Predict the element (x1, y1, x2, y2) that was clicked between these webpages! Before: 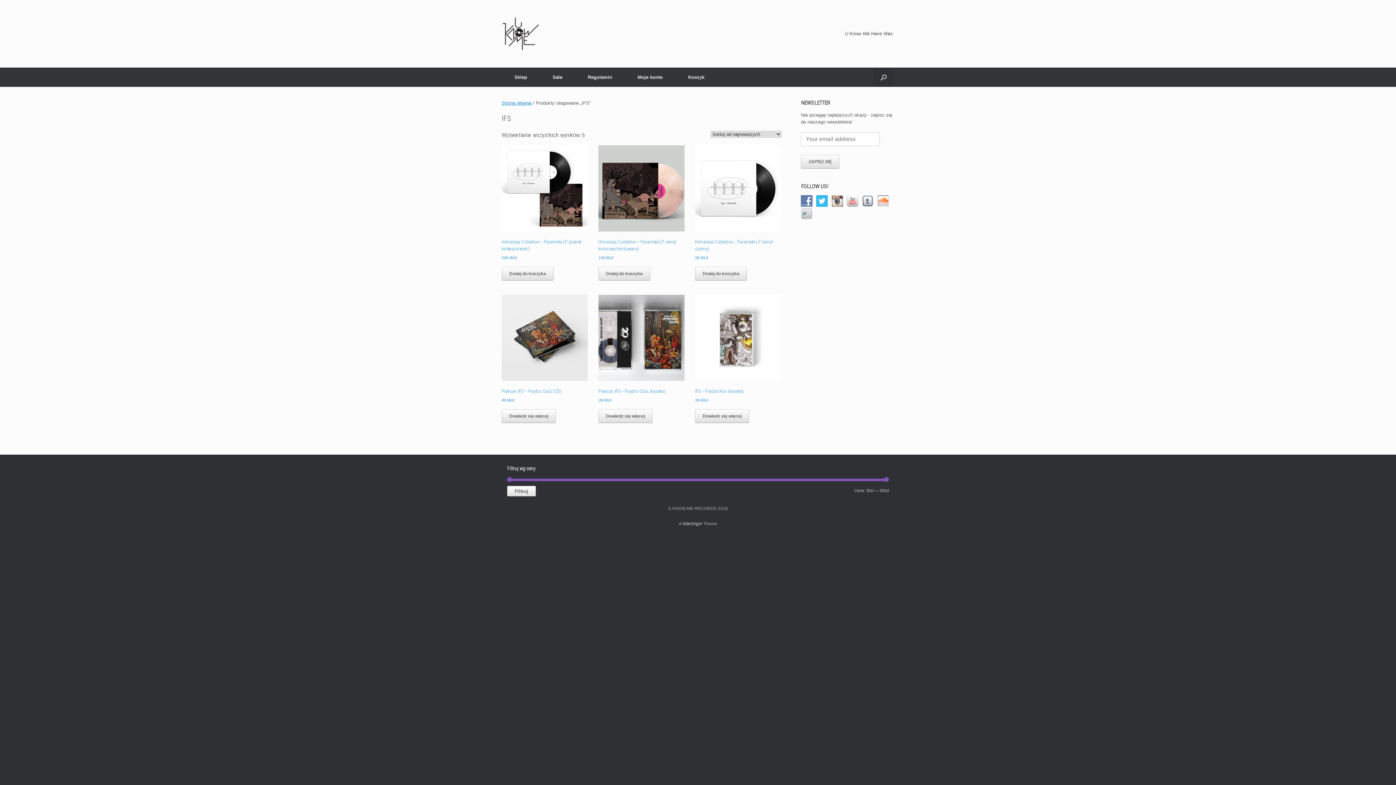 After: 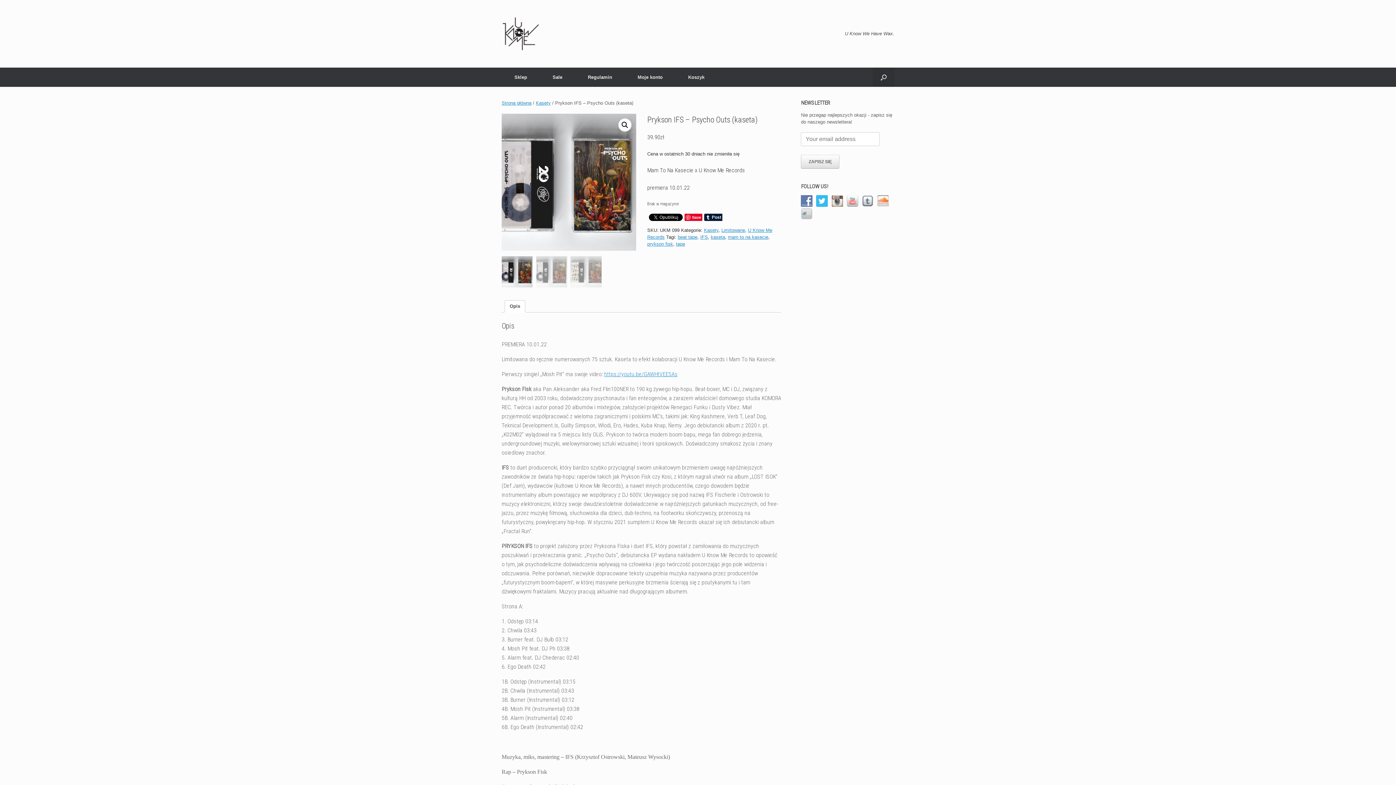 Action: label: Przeczytaj więcej o „Prykson IFS - Psycho Outs (kaseta)” bbox: (598, 409, 652, 423)